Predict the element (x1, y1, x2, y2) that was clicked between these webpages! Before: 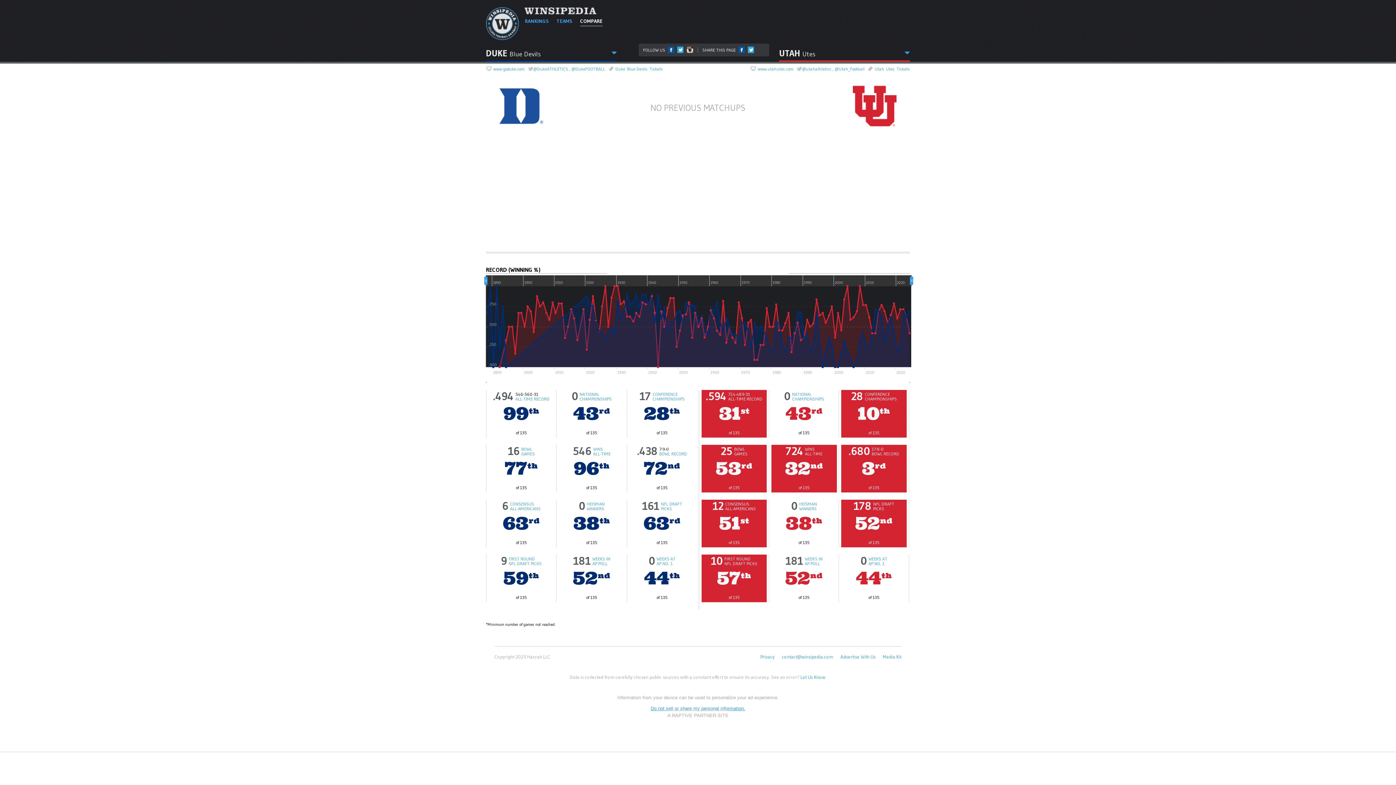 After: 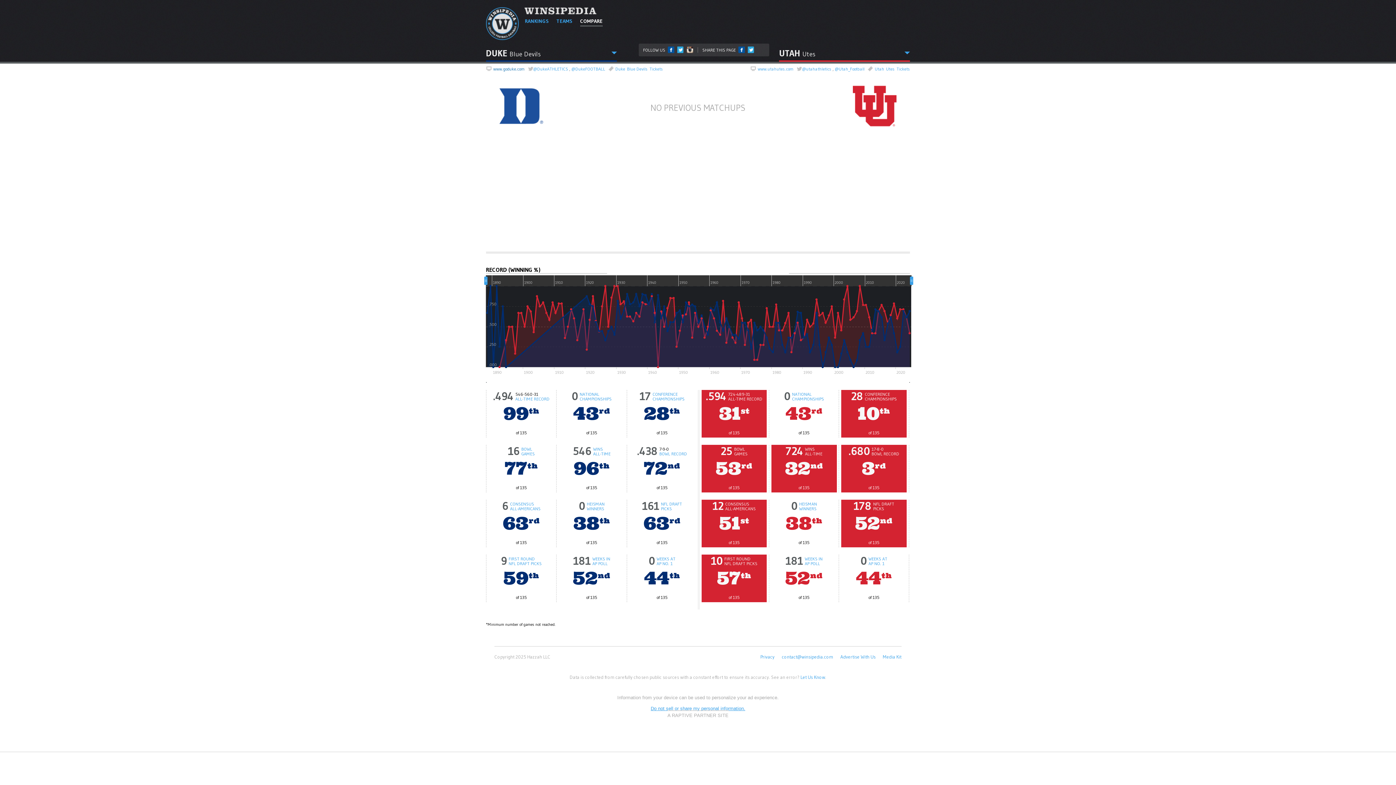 Action: label: www.goduke.com bbox: (493, 66, 525, 71)